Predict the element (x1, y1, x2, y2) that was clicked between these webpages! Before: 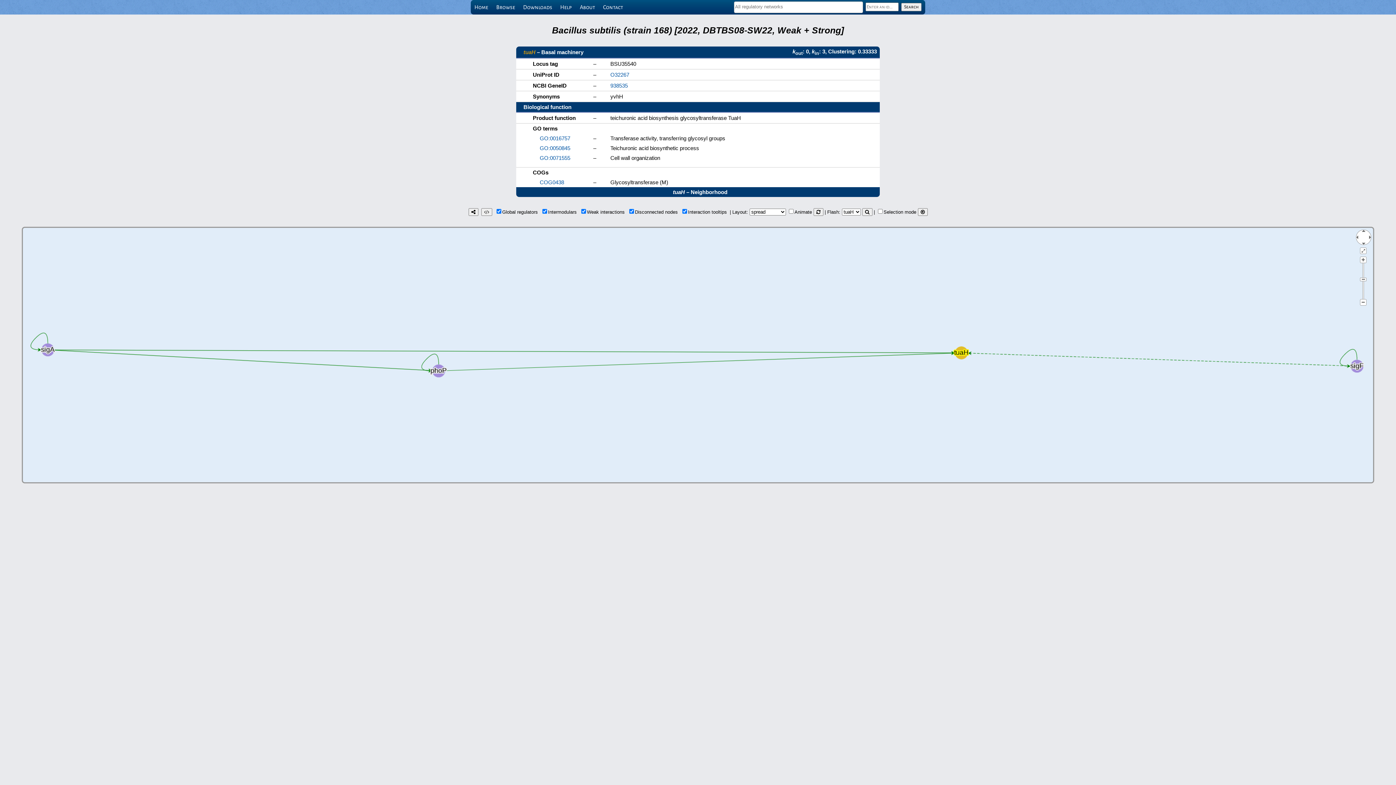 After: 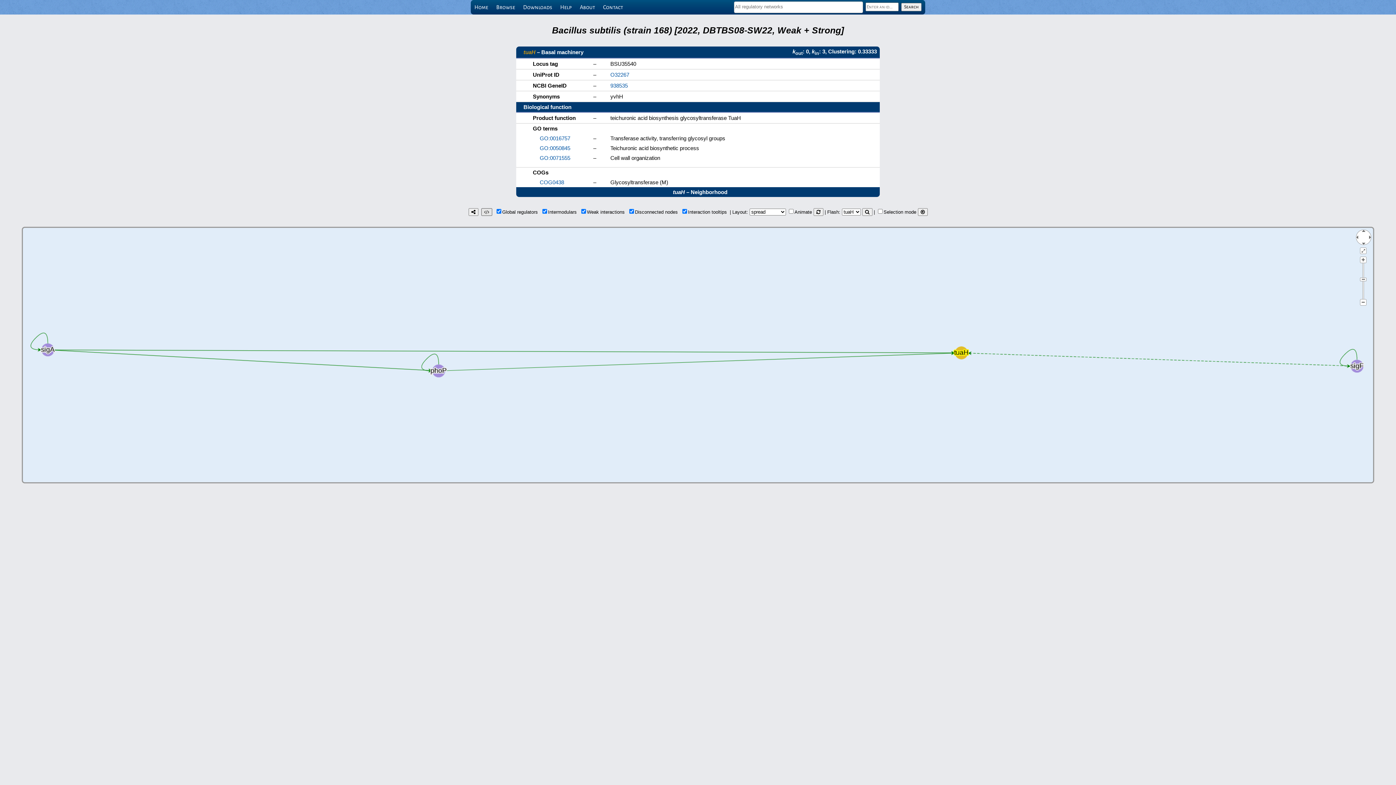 Action: bbox: (481, 208, 492, 216)